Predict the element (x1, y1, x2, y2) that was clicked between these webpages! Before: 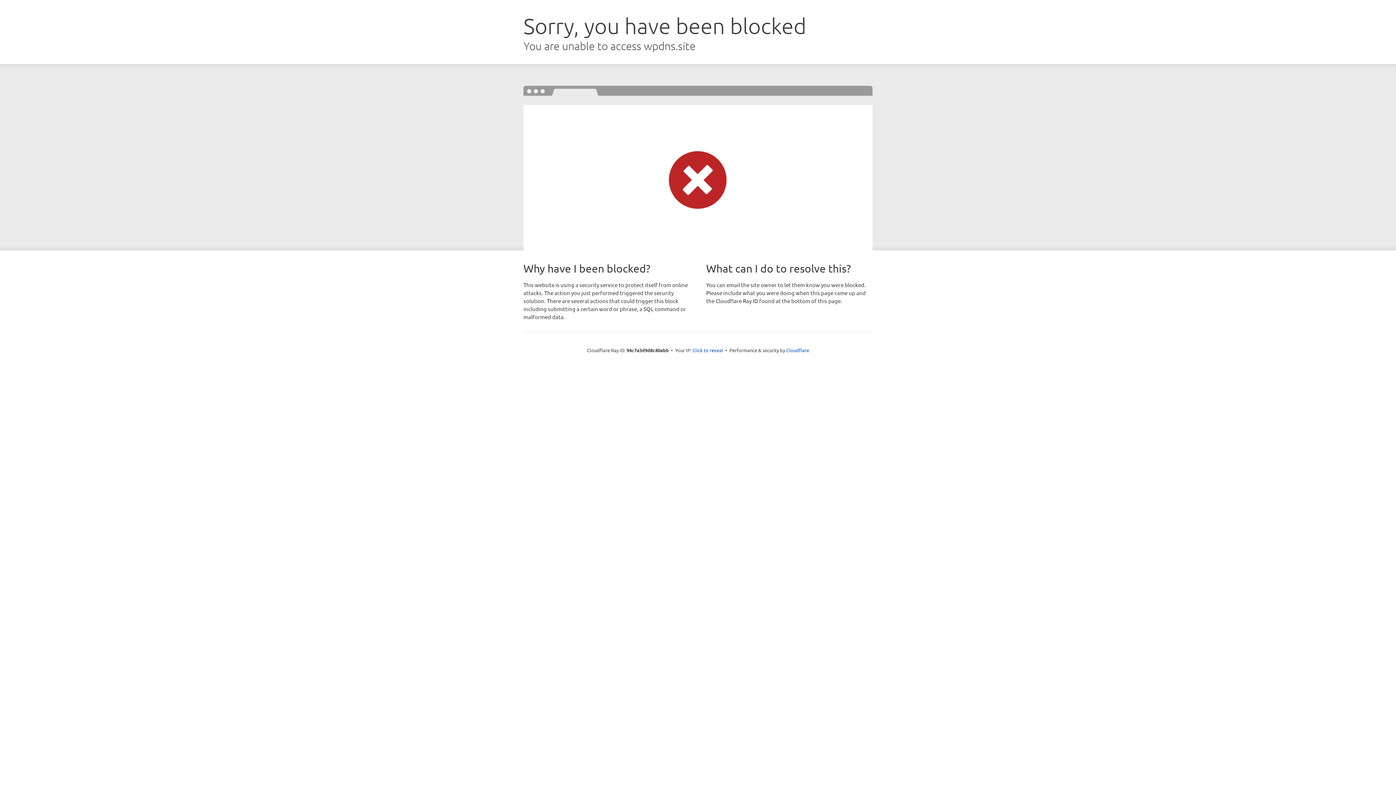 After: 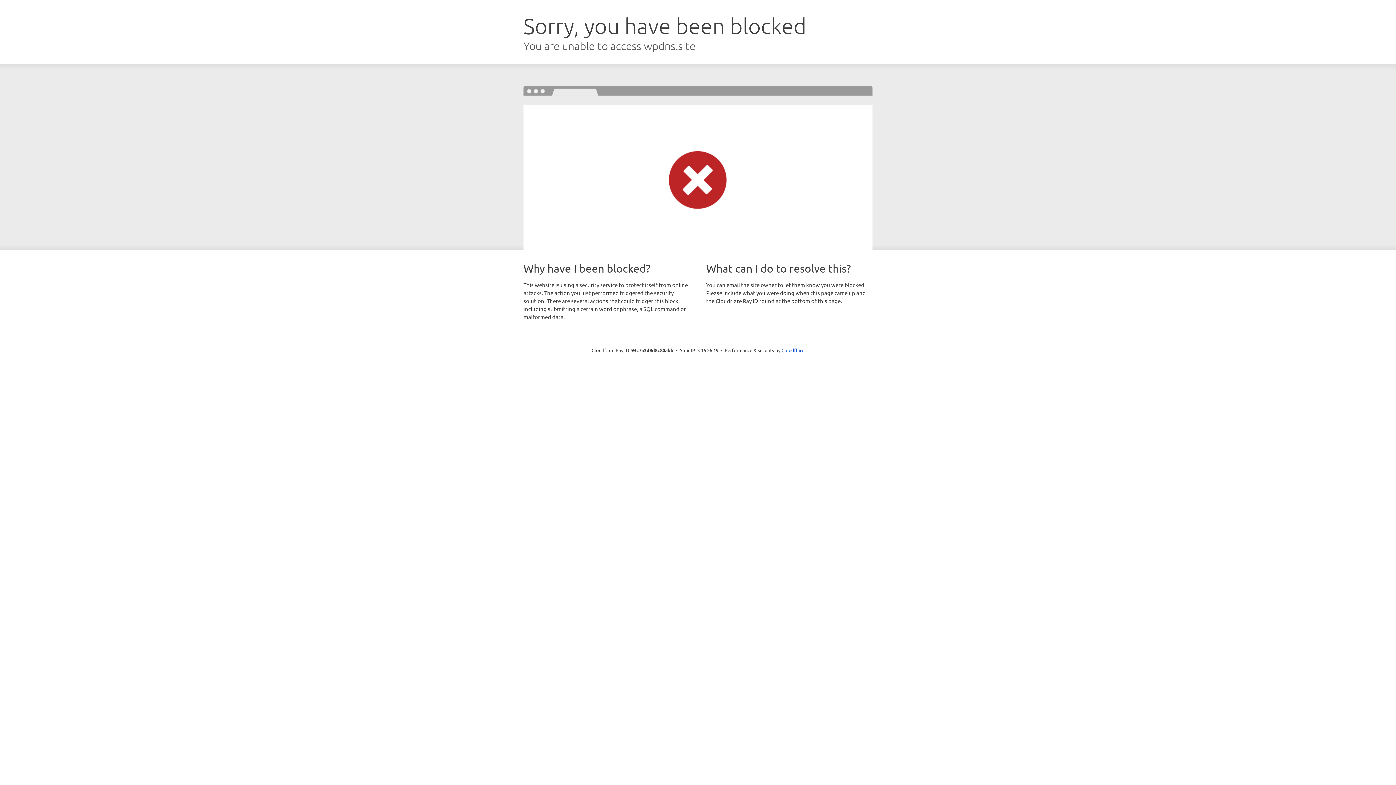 Action: bbox: (692, 346, 723, 353) label: Click to reveal